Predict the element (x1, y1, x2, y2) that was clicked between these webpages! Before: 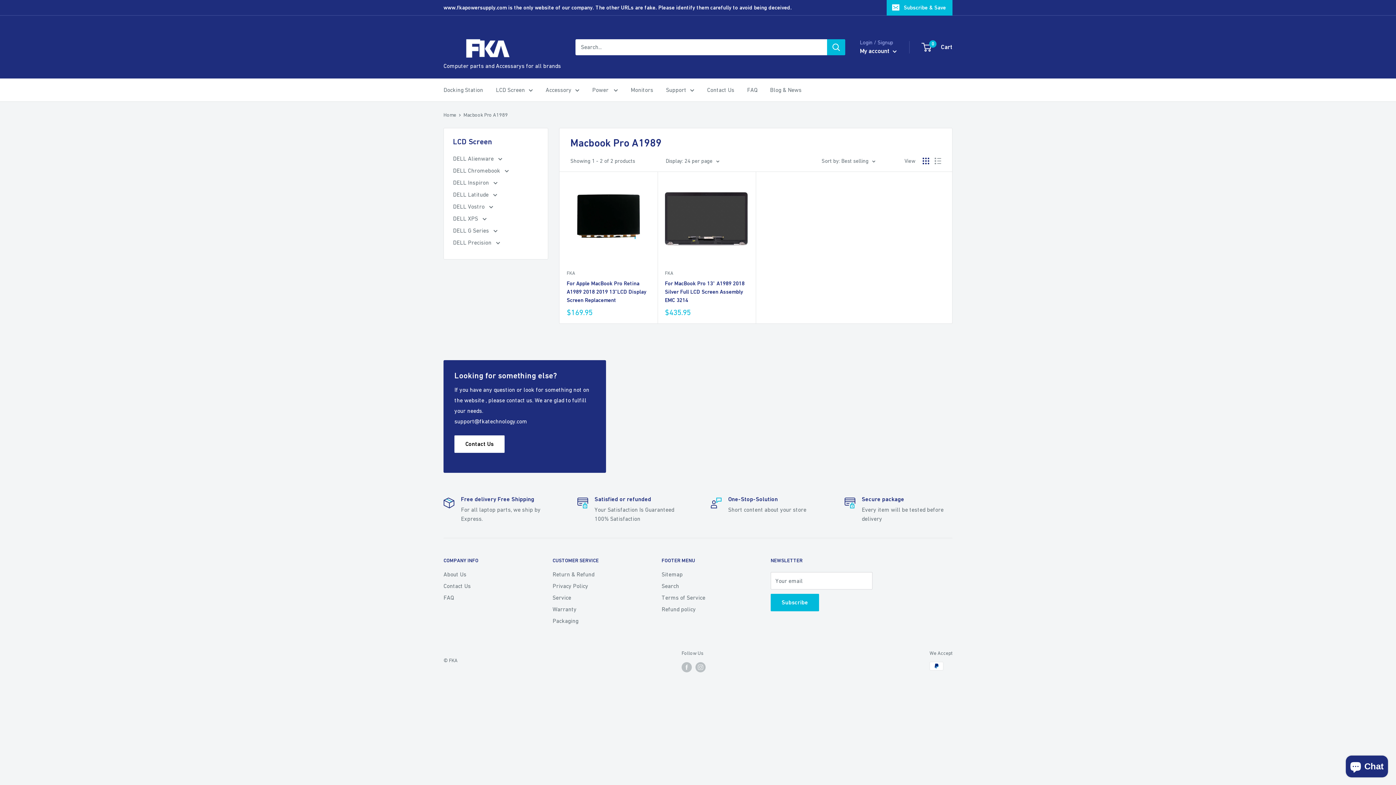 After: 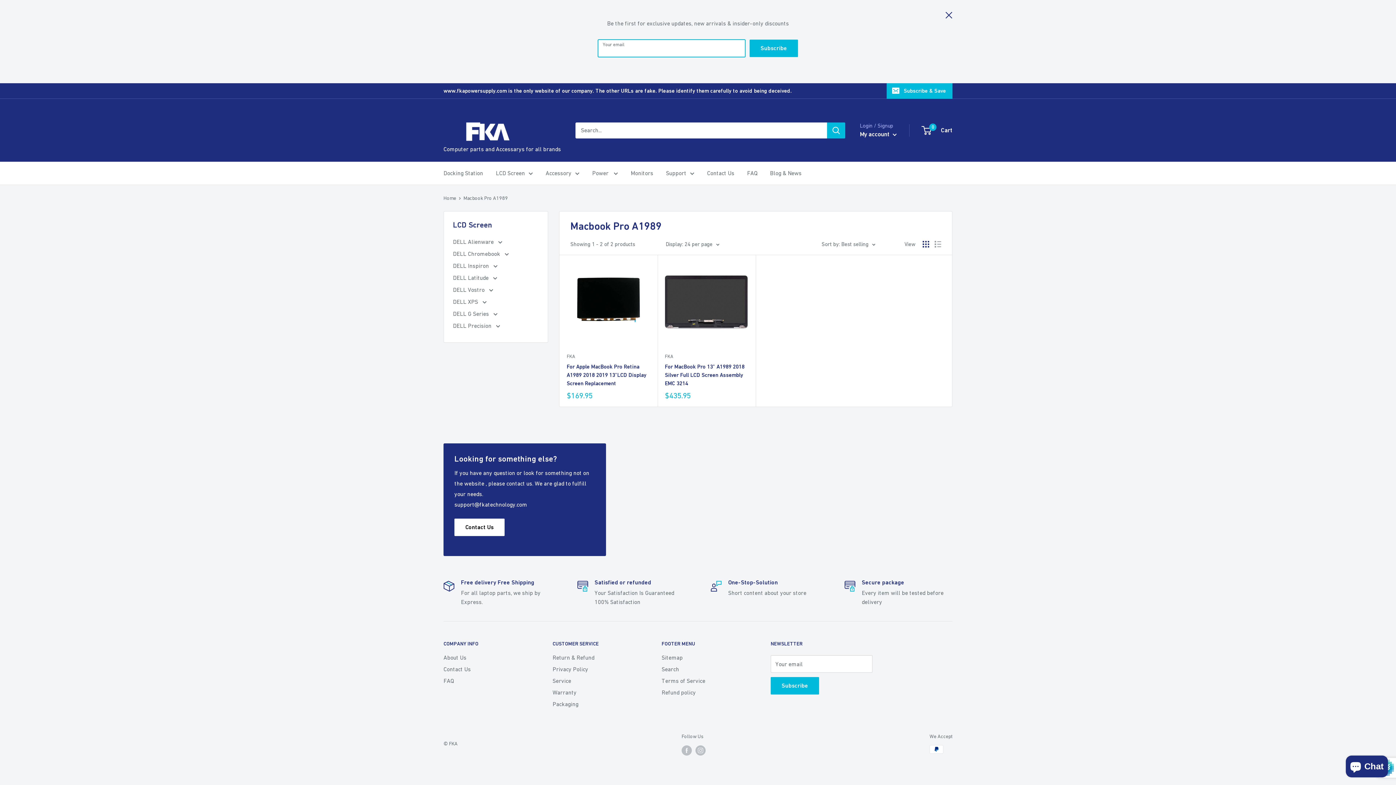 Action: label: Subscribe & Save bbox: (886, 0, 952, 15)